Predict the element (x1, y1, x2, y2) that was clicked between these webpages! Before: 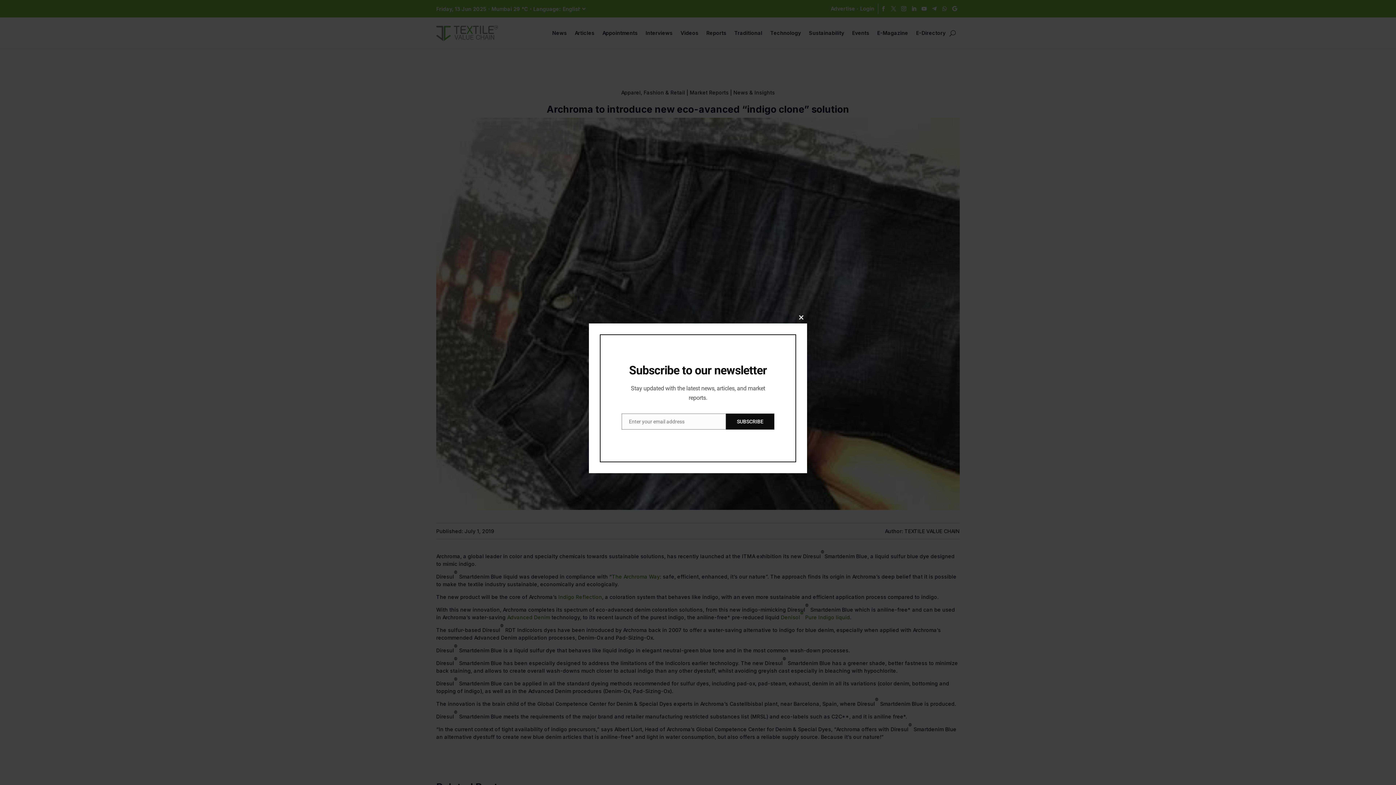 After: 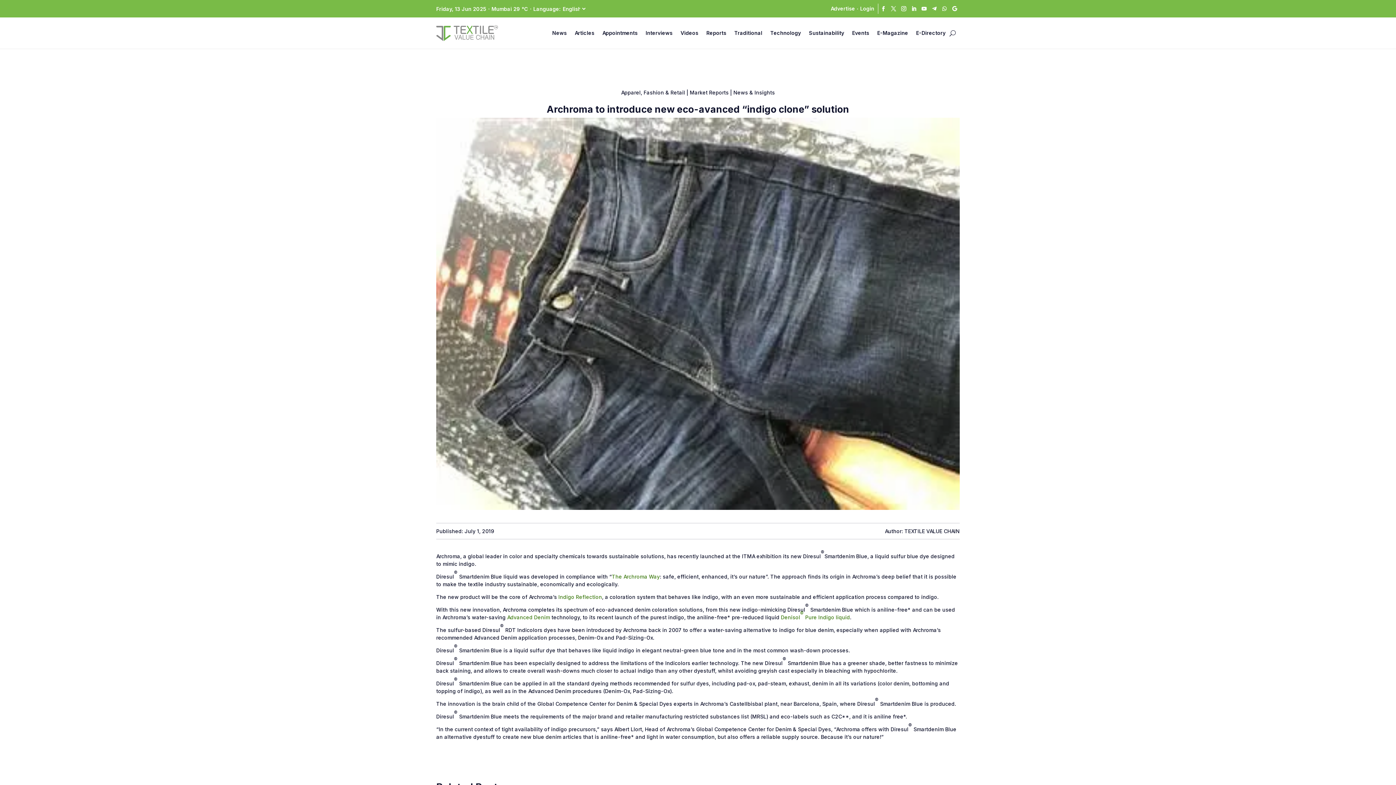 Action: label: Close this module bbox: (795, 312, 807, 323)